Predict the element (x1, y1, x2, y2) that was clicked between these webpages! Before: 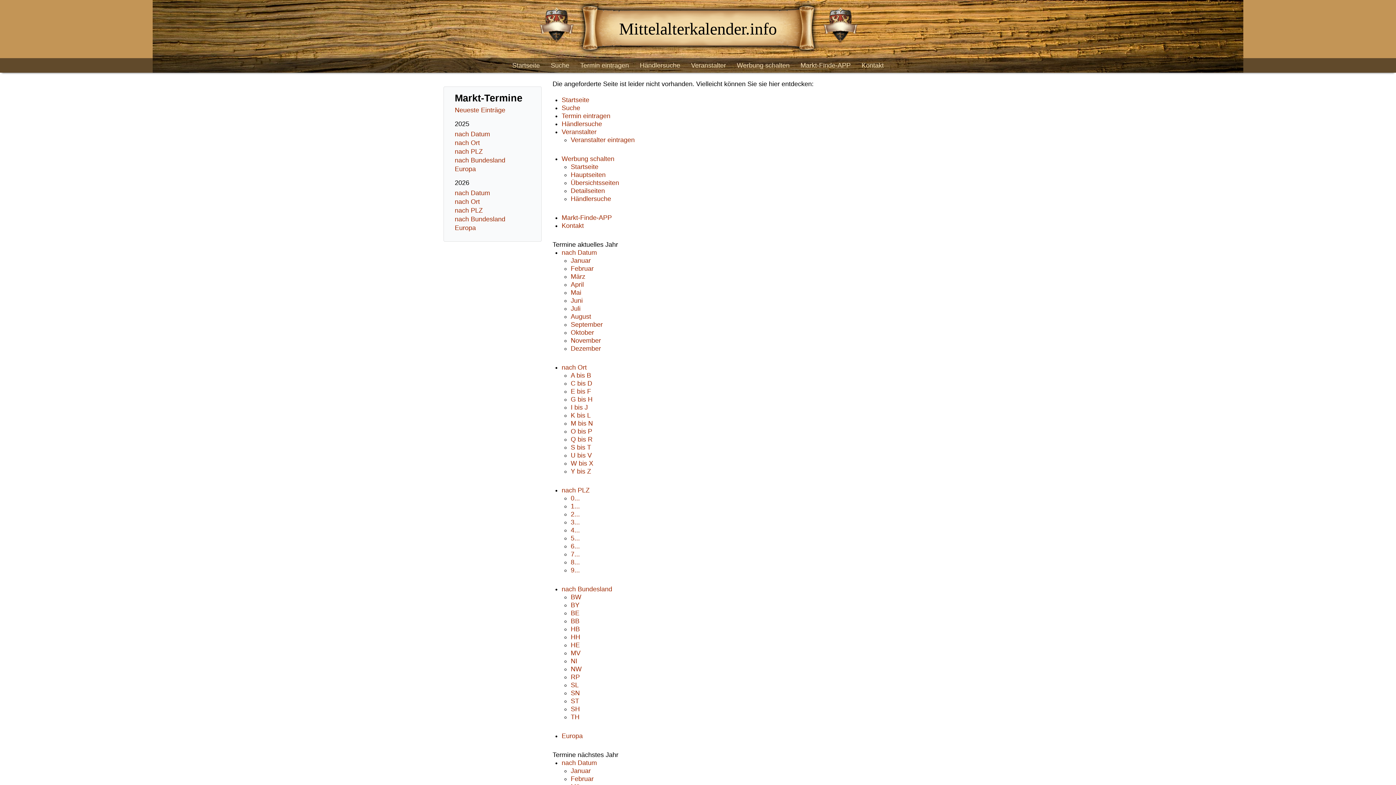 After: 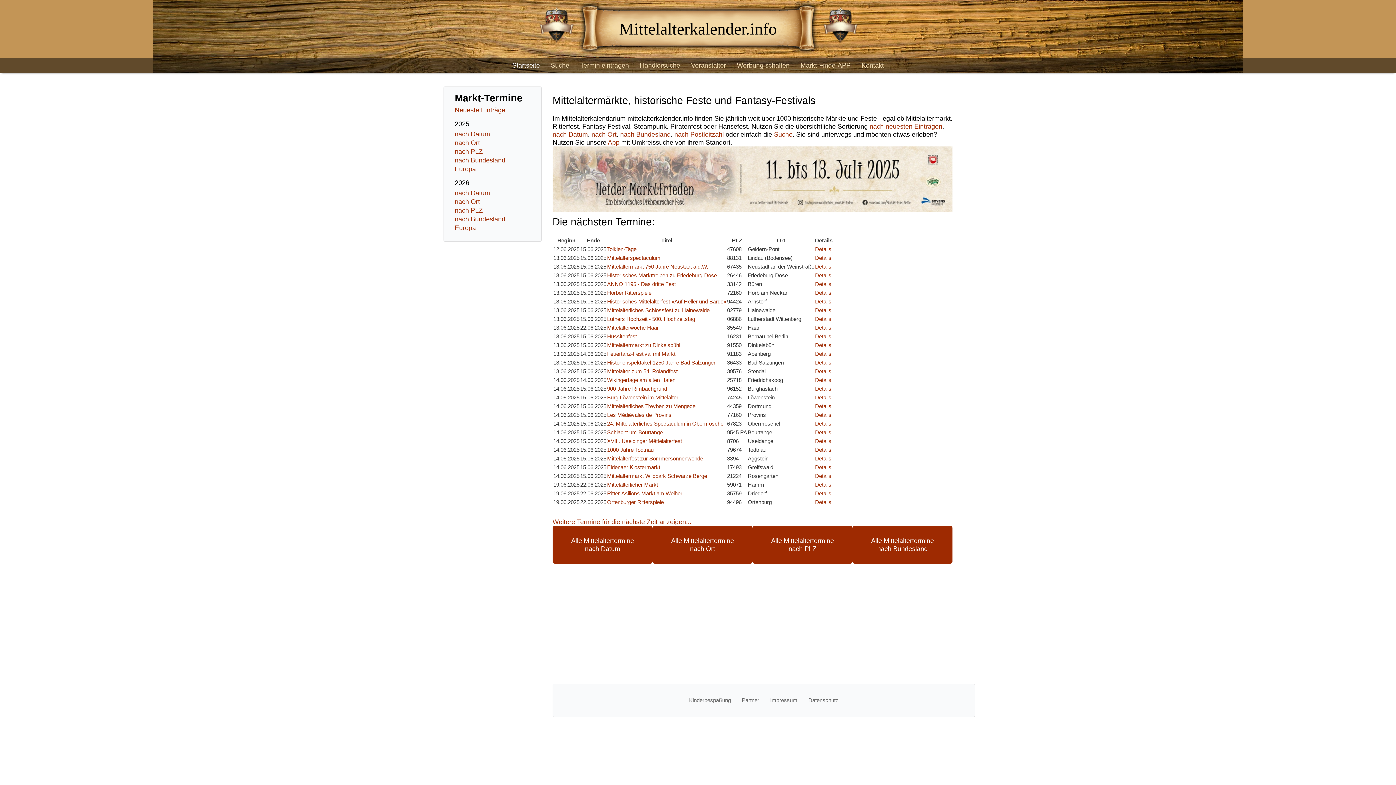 Action: label: Mittelalterkalender.info bbox: (619, 19, 777, 38)